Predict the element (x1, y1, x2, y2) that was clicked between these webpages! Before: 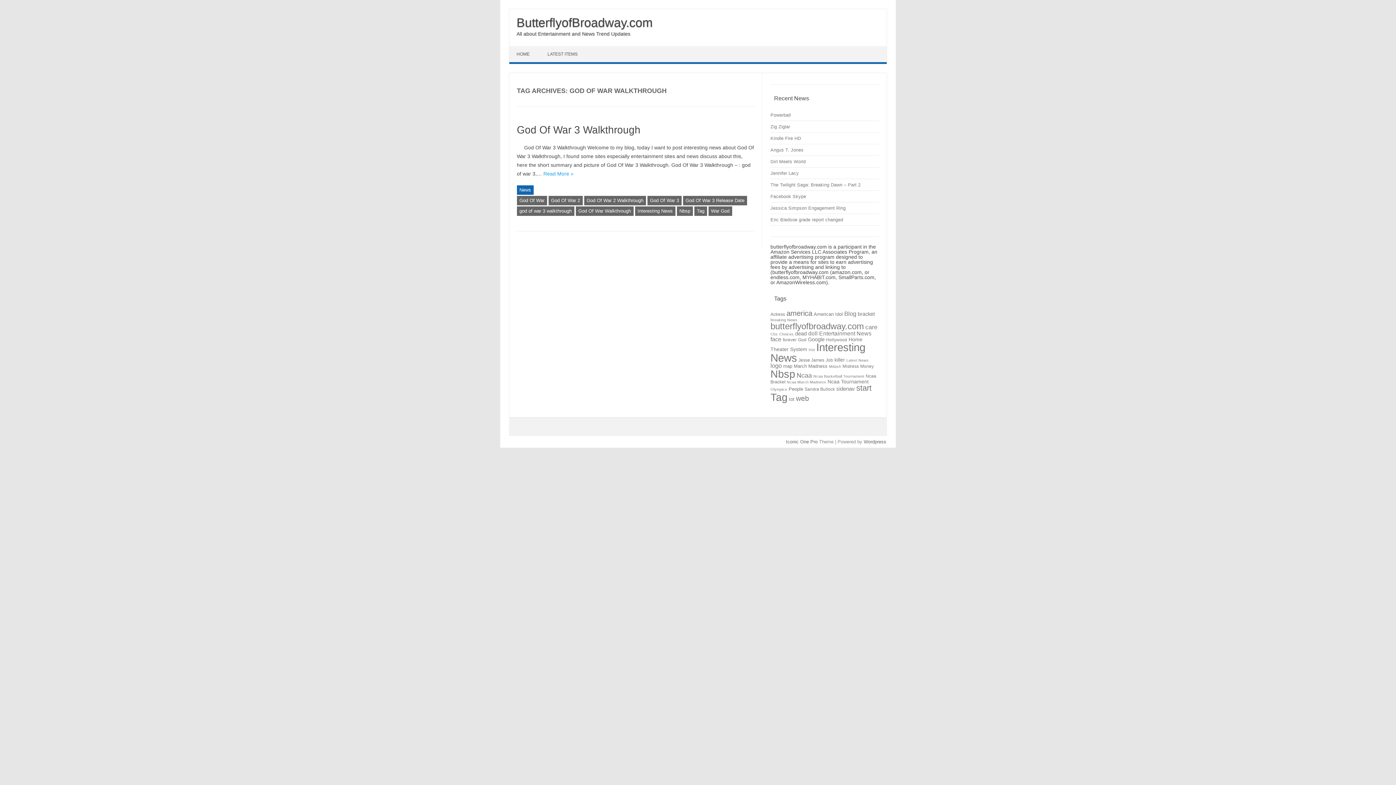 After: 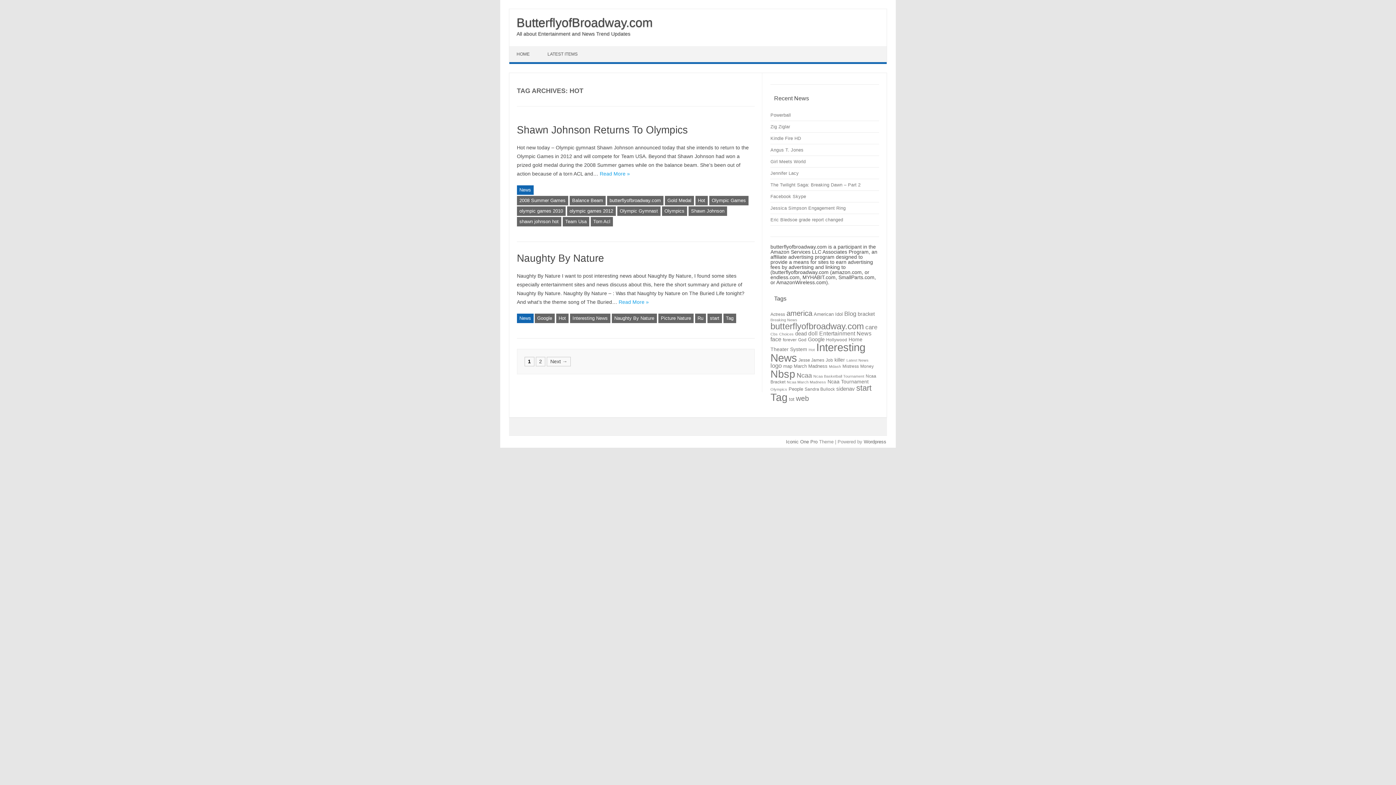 Action: bbox: (808, 347, 815, 351) label: Hot (3 items)